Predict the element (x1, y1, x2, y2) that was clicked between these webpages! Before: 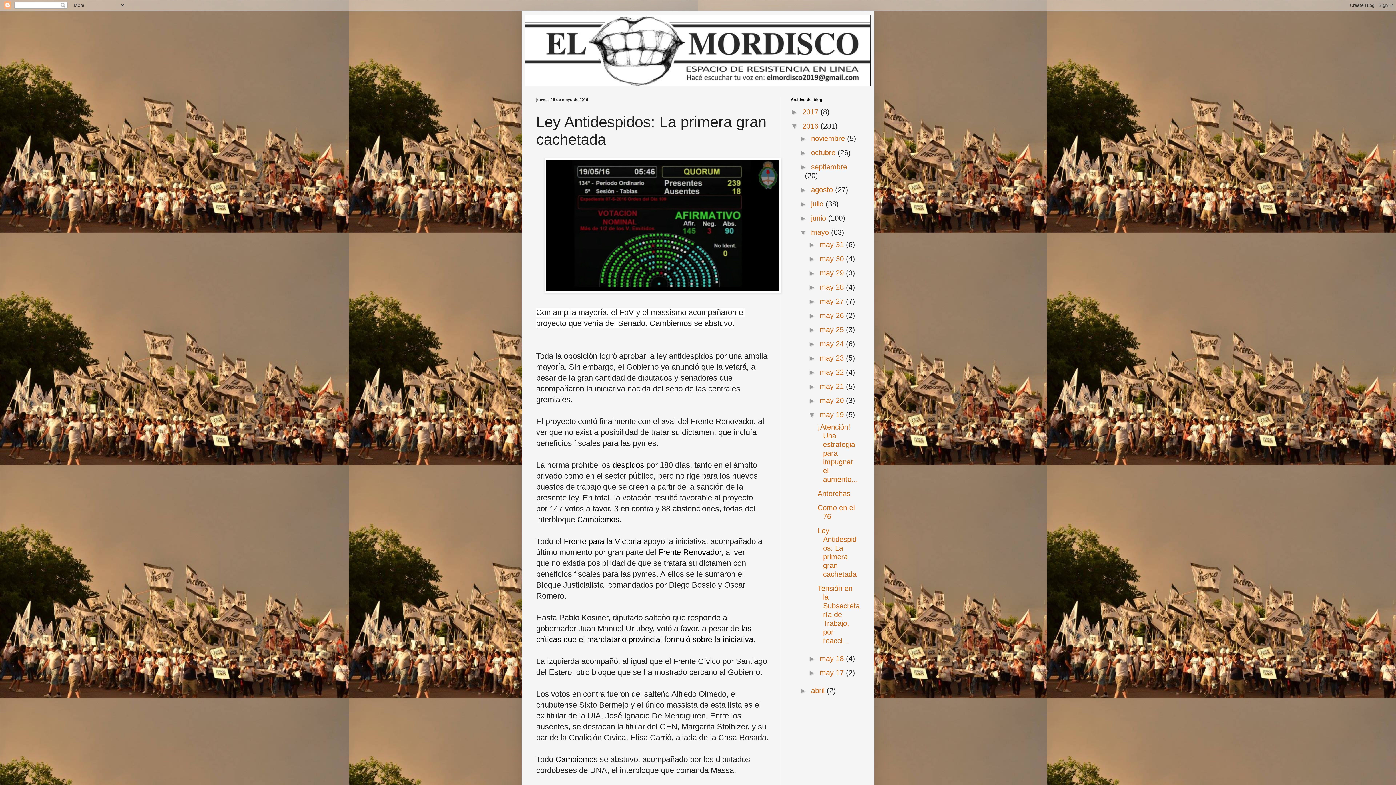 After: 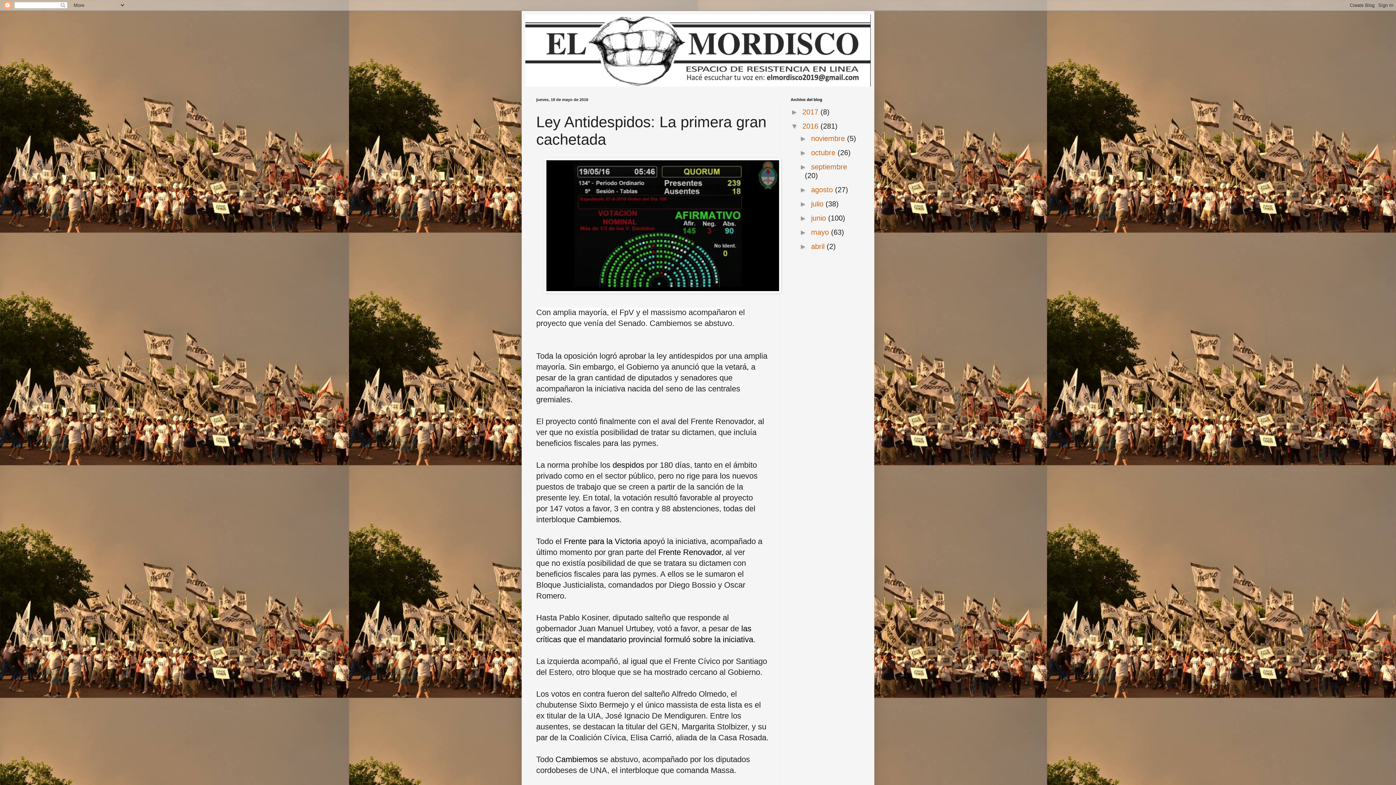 Action: label: ▼   bbox: (799, 228, 811, 236)